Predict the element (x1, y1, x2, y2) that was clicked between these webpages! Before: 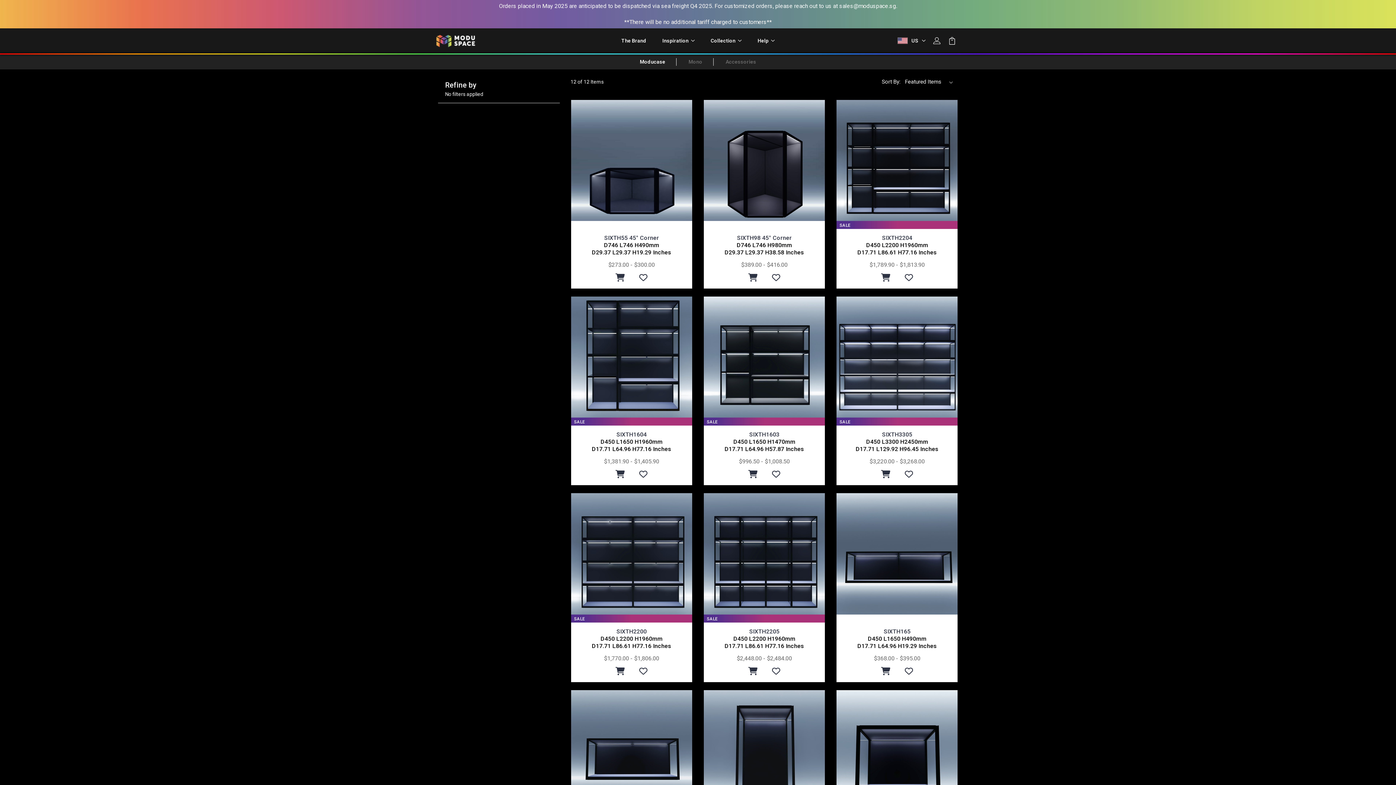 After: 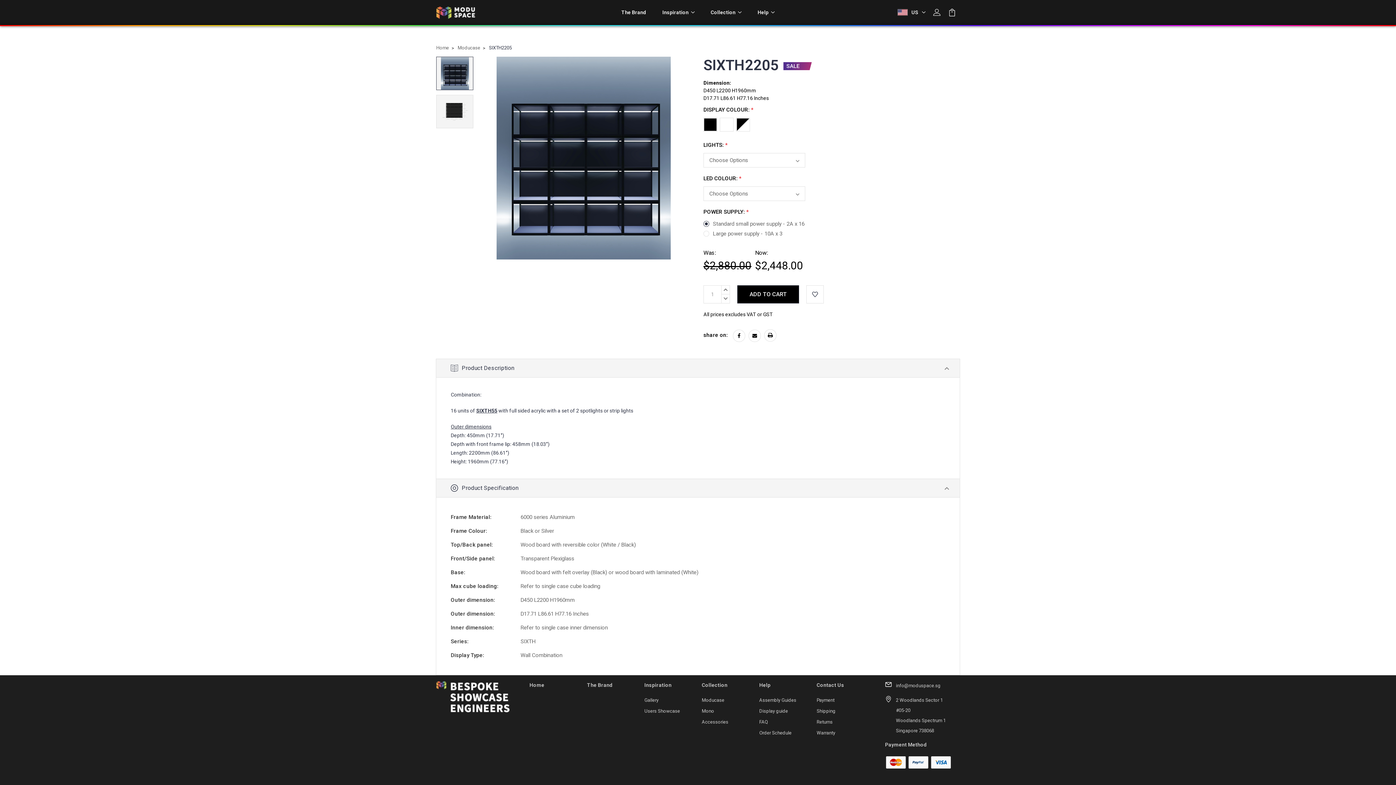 Action: bbox: (703, 493, 825, 614)